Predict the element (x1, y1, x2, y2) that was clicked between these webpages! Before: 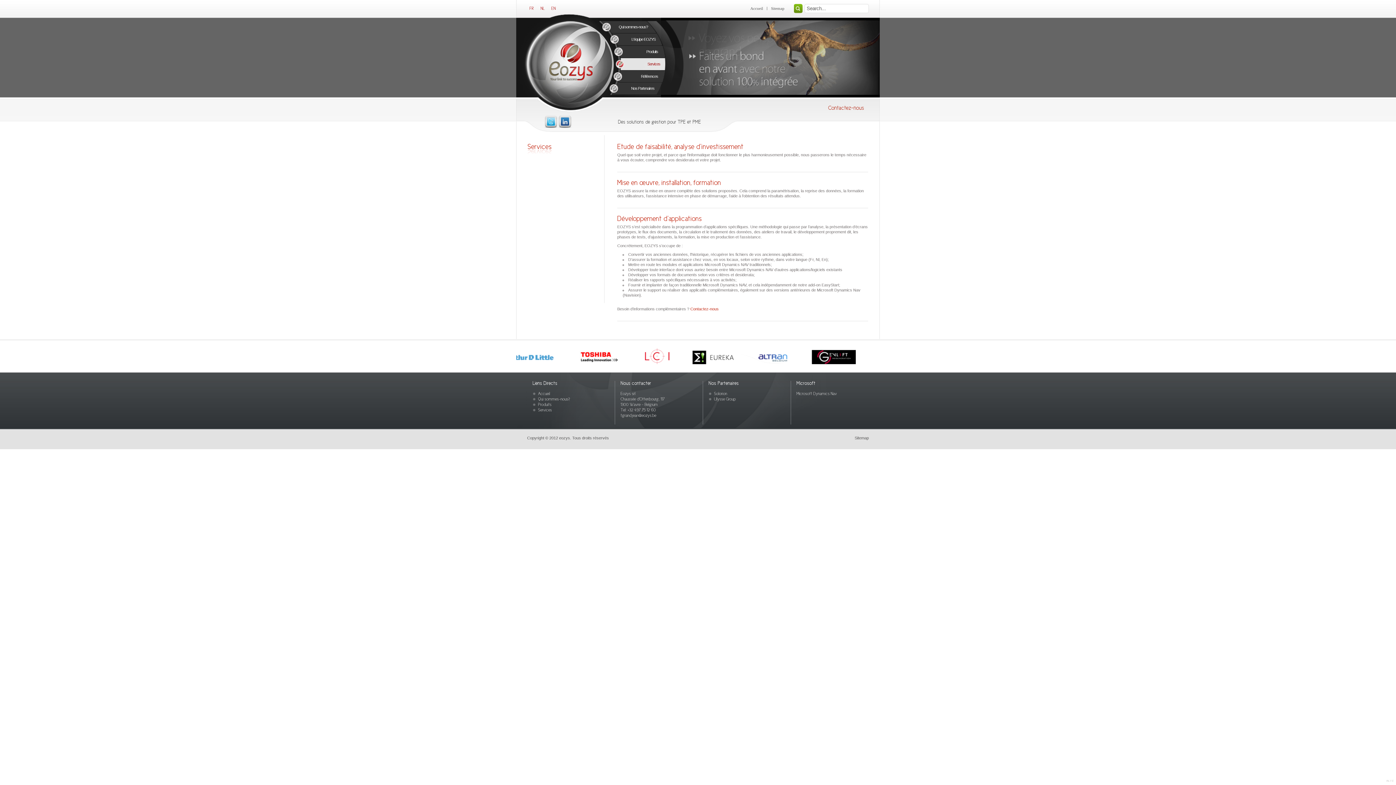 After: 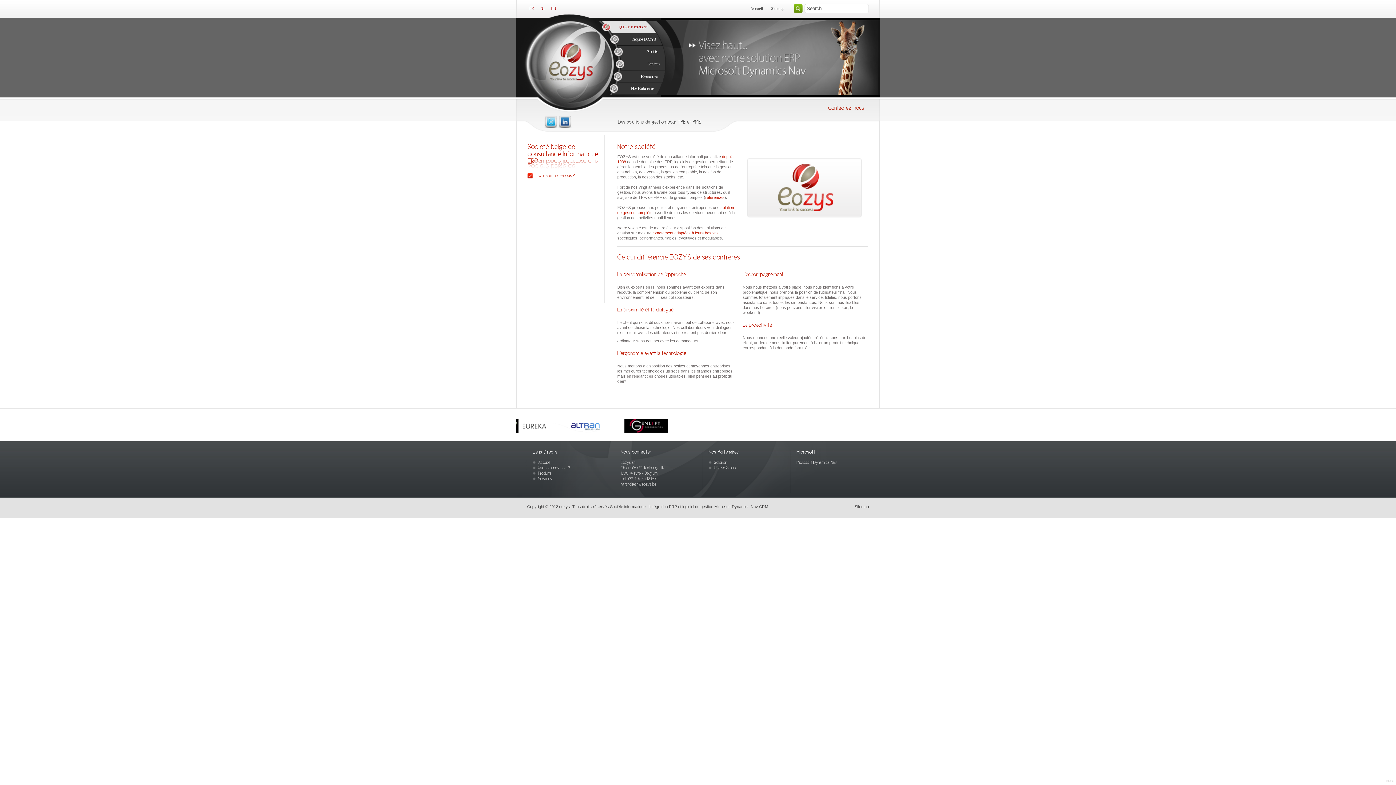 Action: label: Qui sommes-nous? bbox: (602, 21, 657, 33)